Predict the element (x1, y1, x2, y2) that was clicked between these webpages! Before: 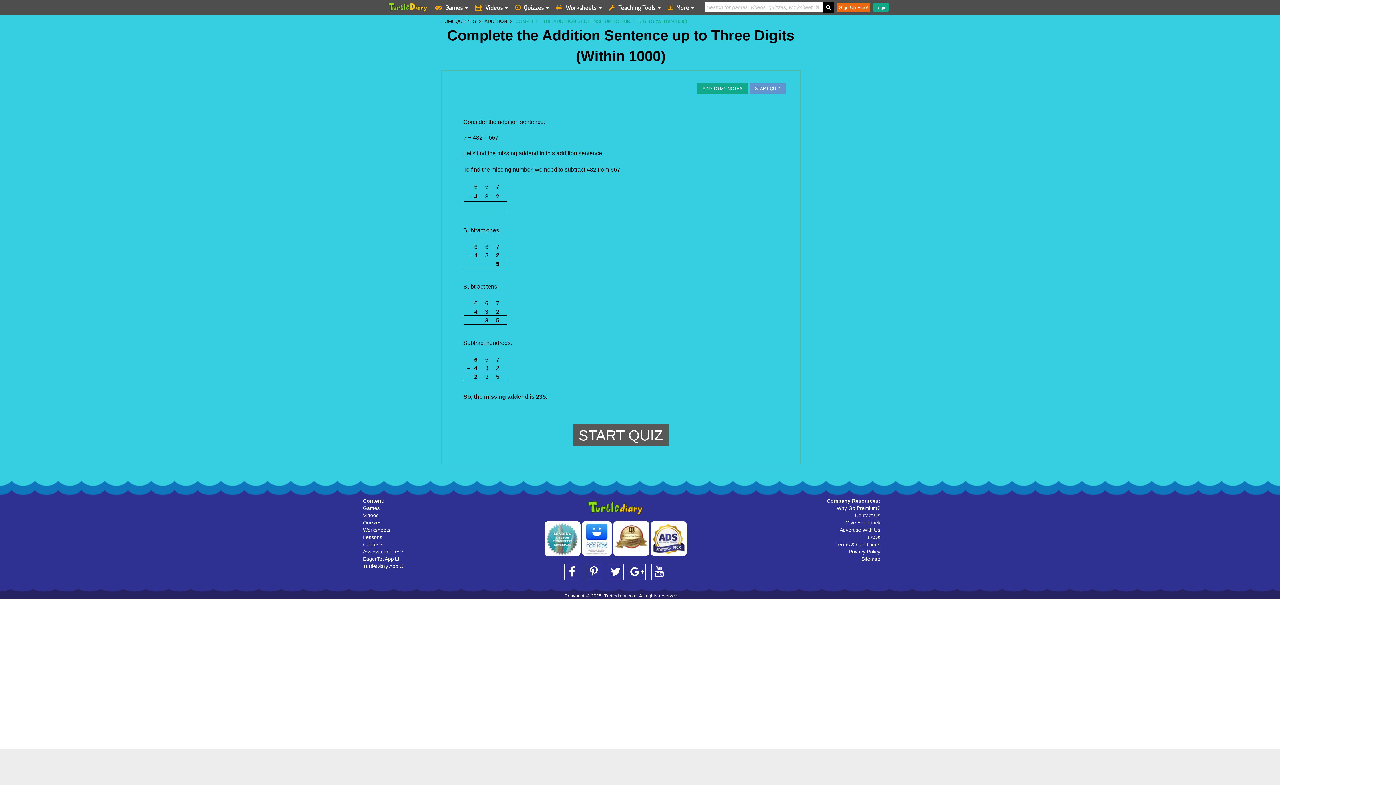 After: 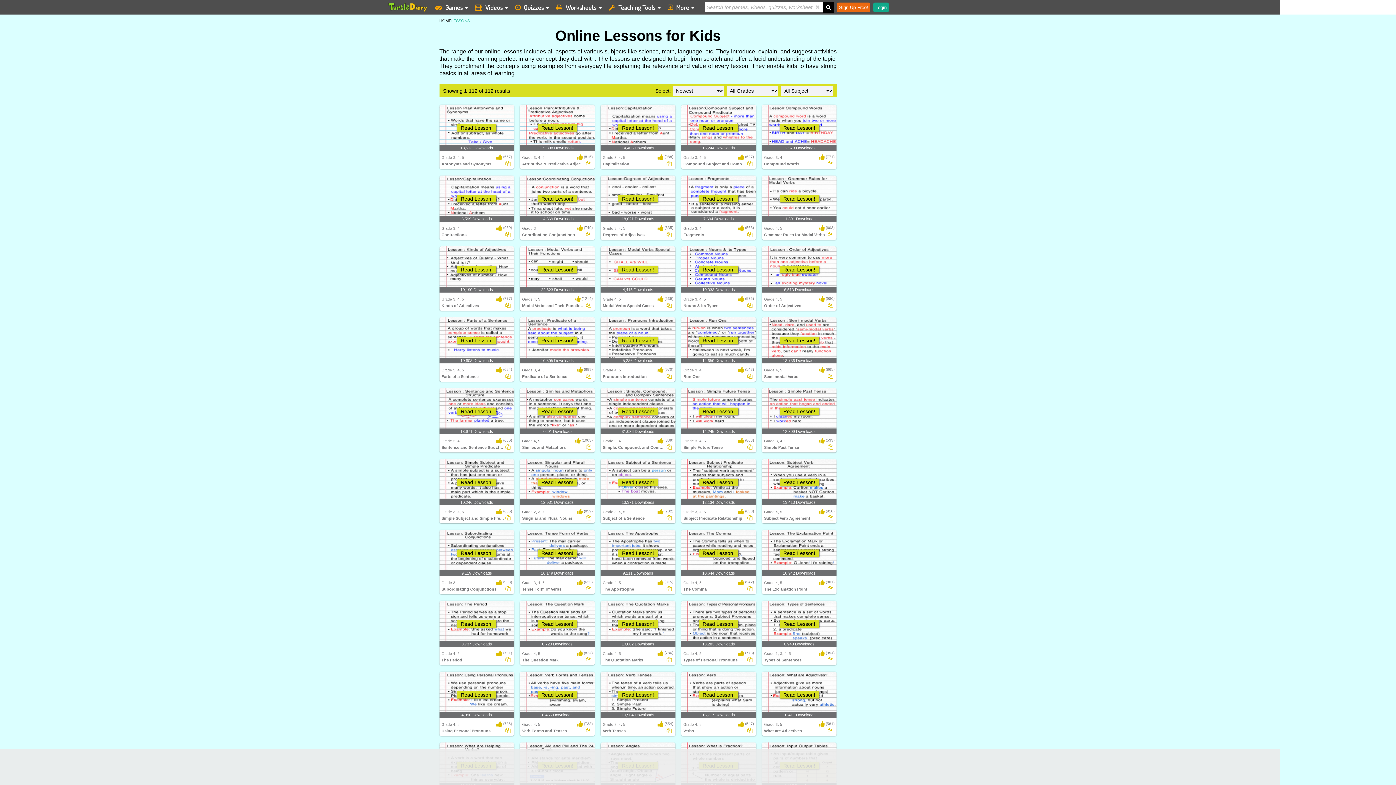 Action: label: Lessons bbox: (363, 534, 382, 540)